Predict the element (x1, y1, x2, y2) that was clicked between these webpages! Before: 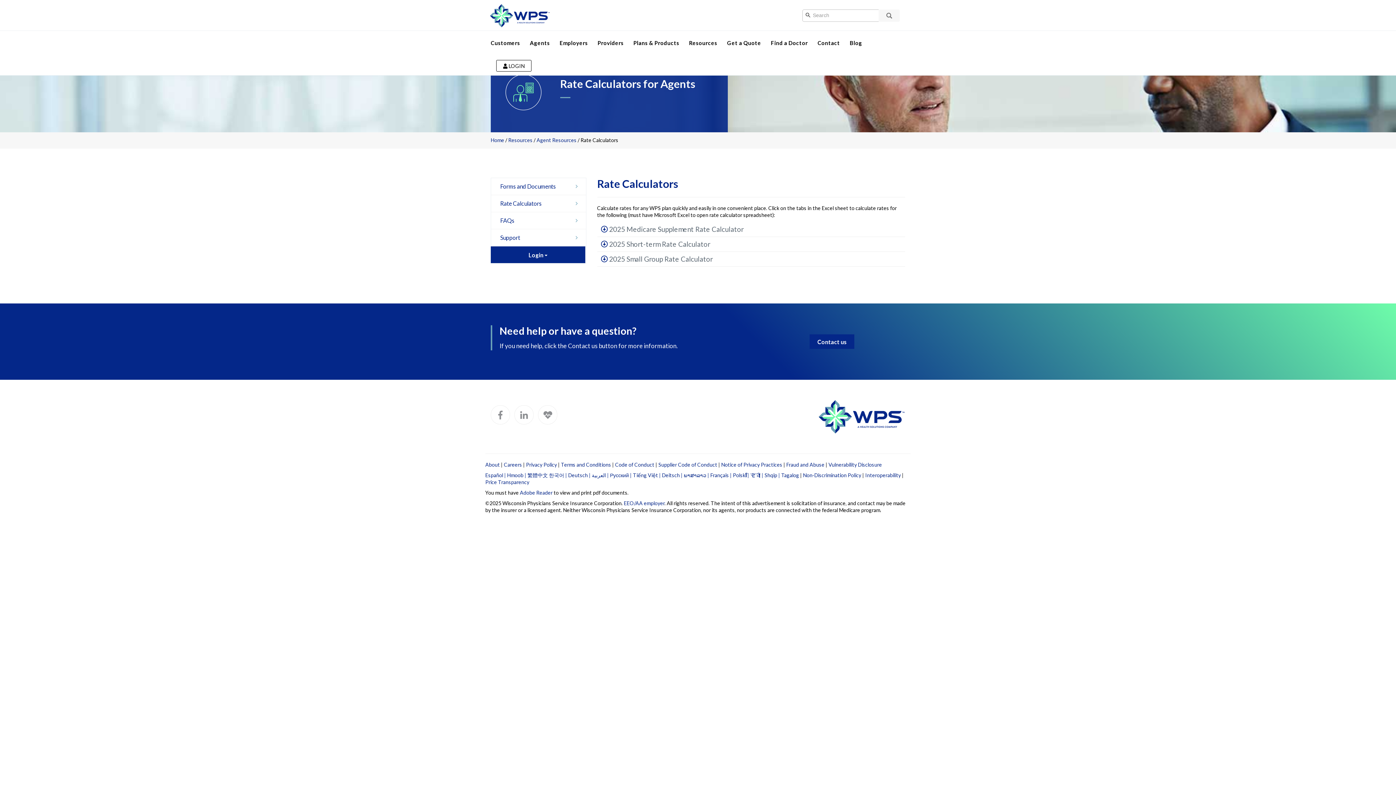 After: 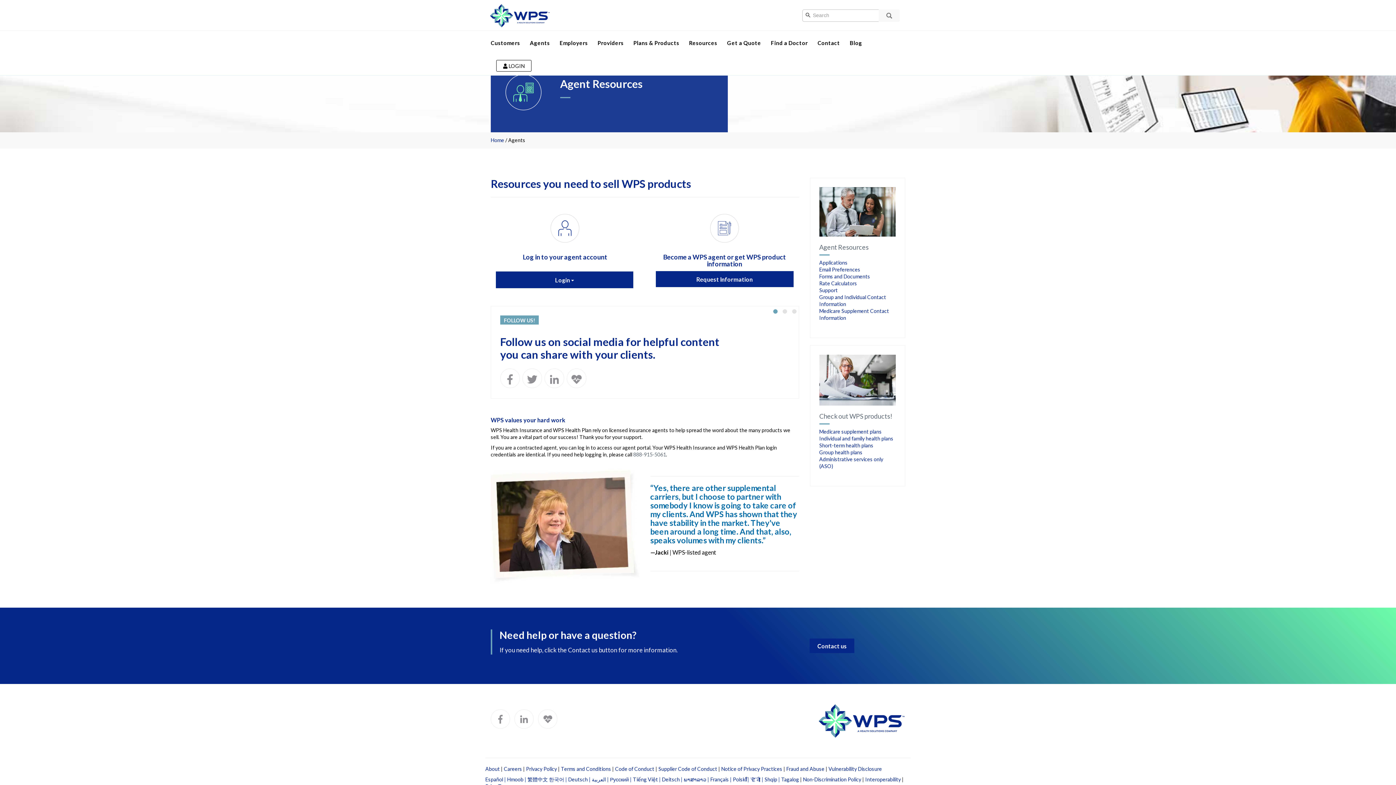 Action: label: Agents bbox: (530, 30, 559, 54)